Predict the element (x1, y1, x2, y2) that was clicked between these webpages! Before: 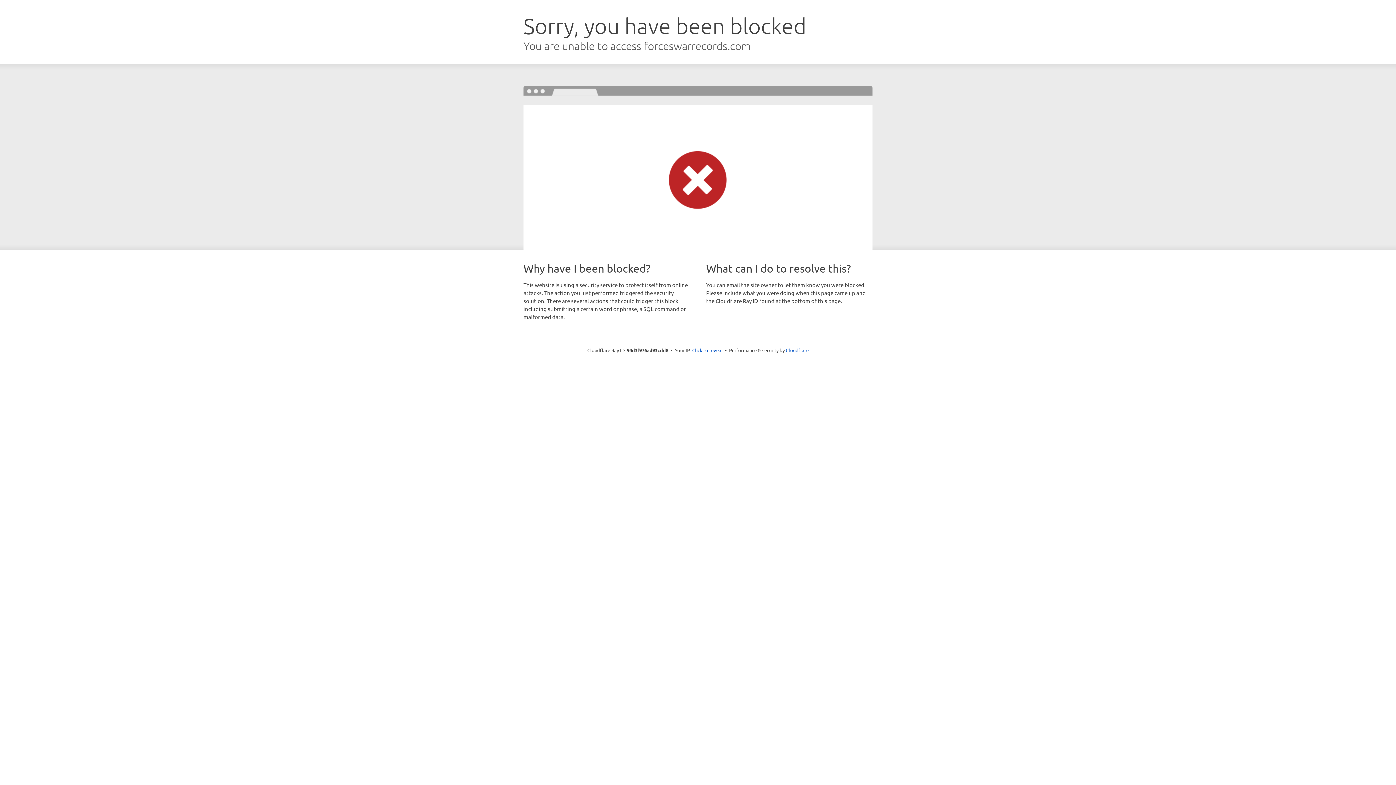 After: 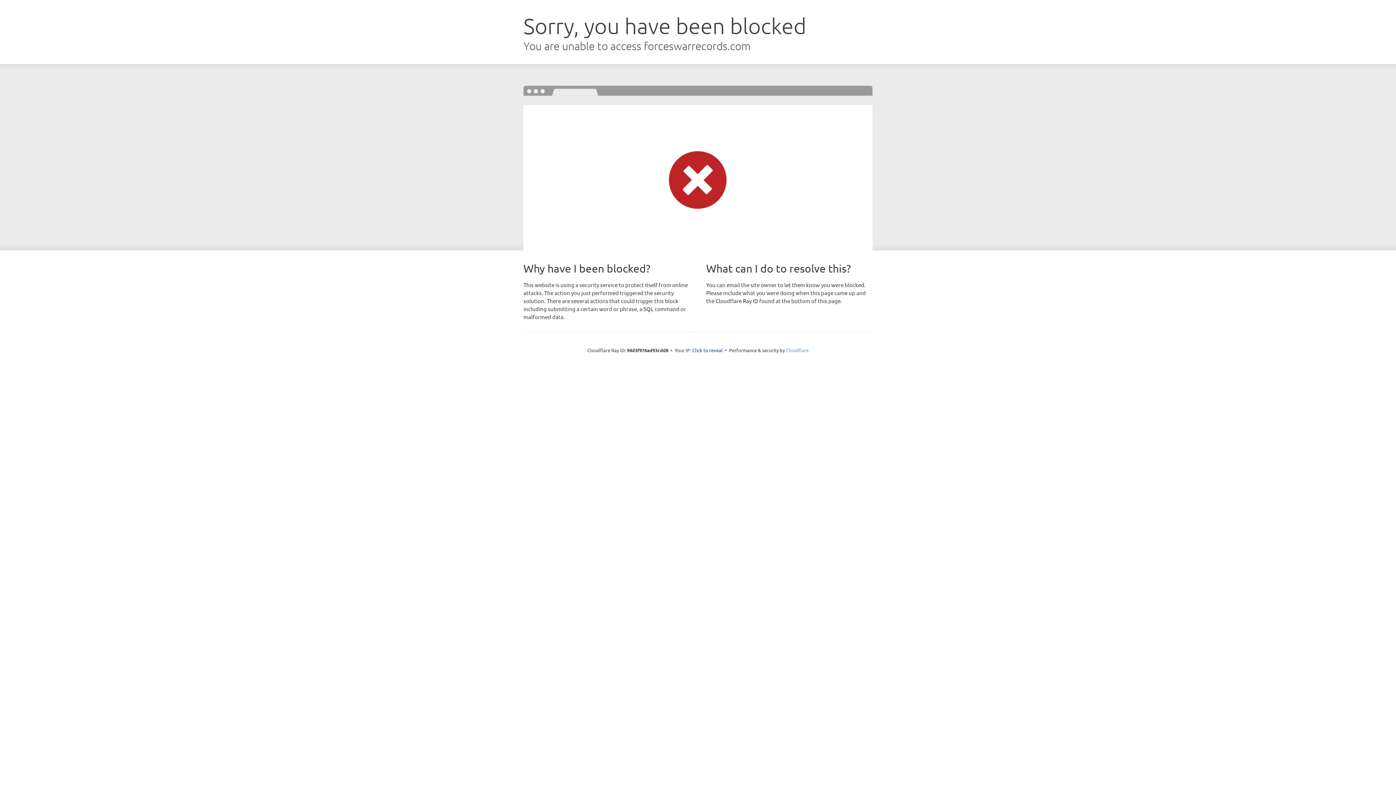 Action: bbox: (786, 347, 808, 353) label: Cloudflare